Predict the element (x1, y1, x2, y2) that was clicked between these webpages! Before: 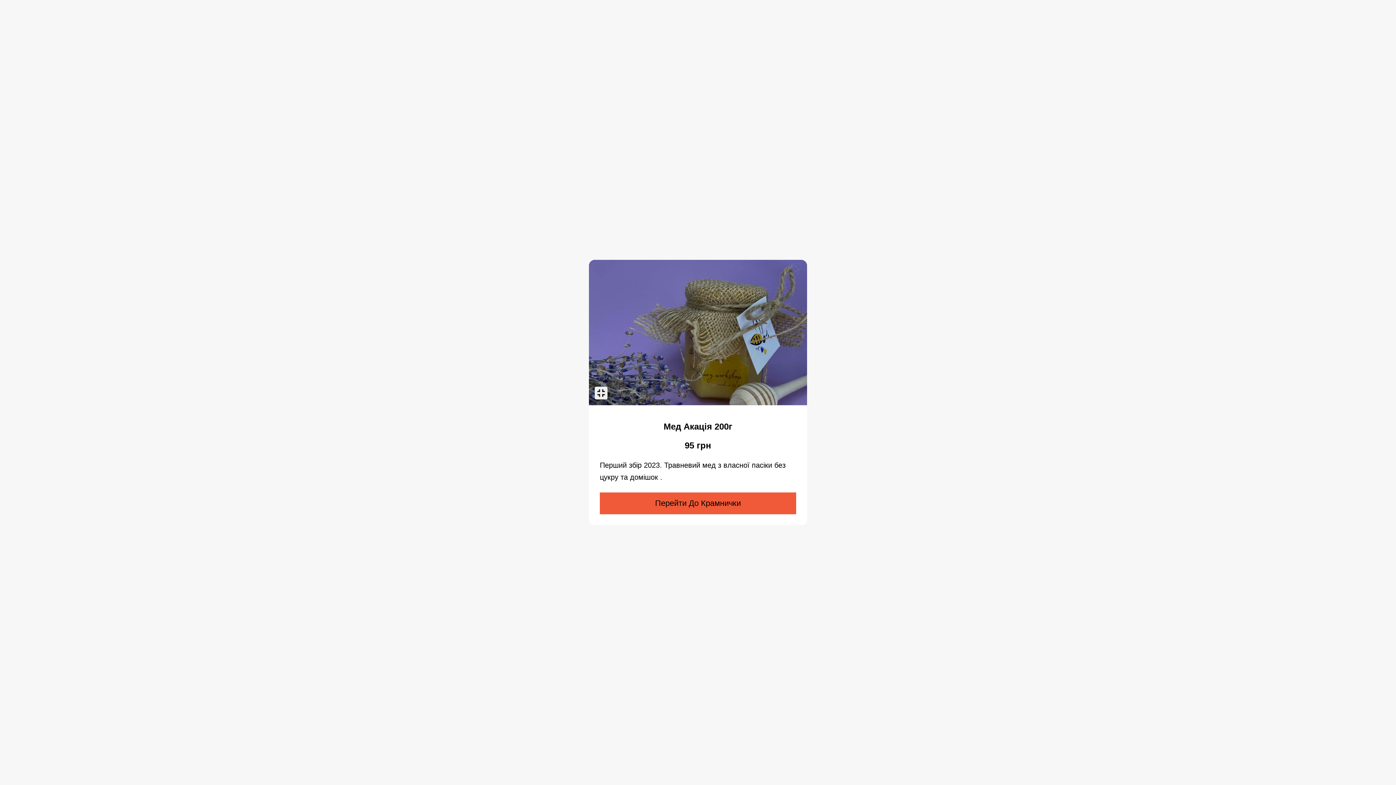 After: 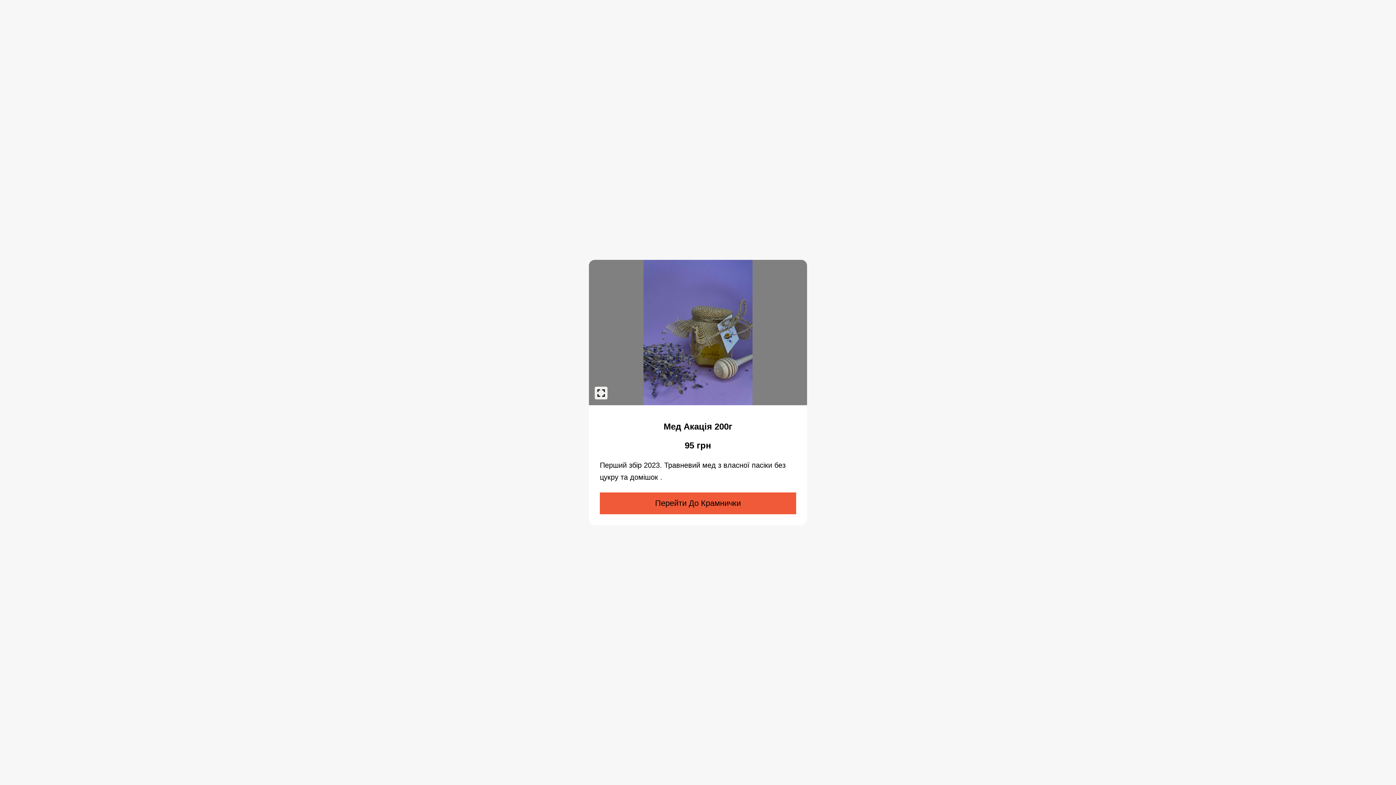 Action: bbox: (594, 386, 607, 399)